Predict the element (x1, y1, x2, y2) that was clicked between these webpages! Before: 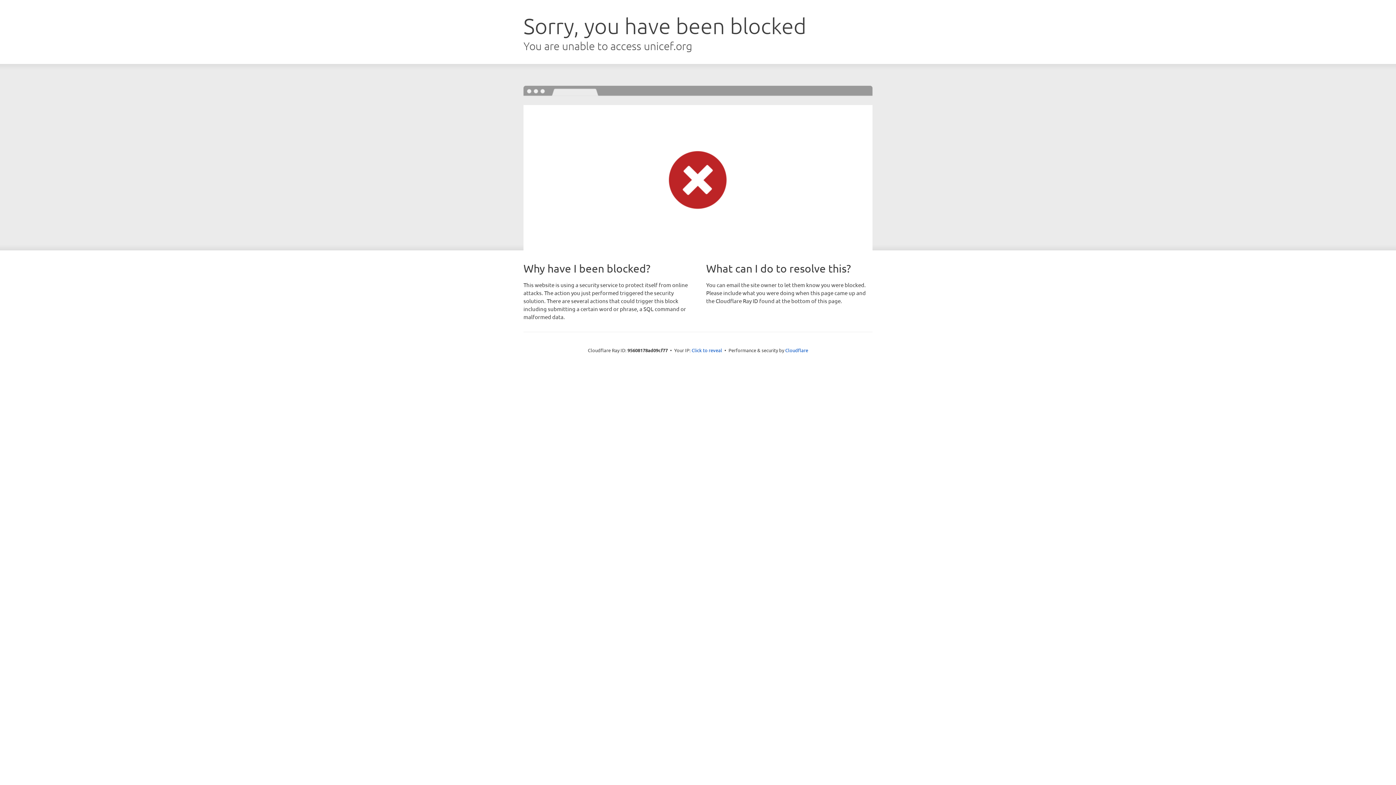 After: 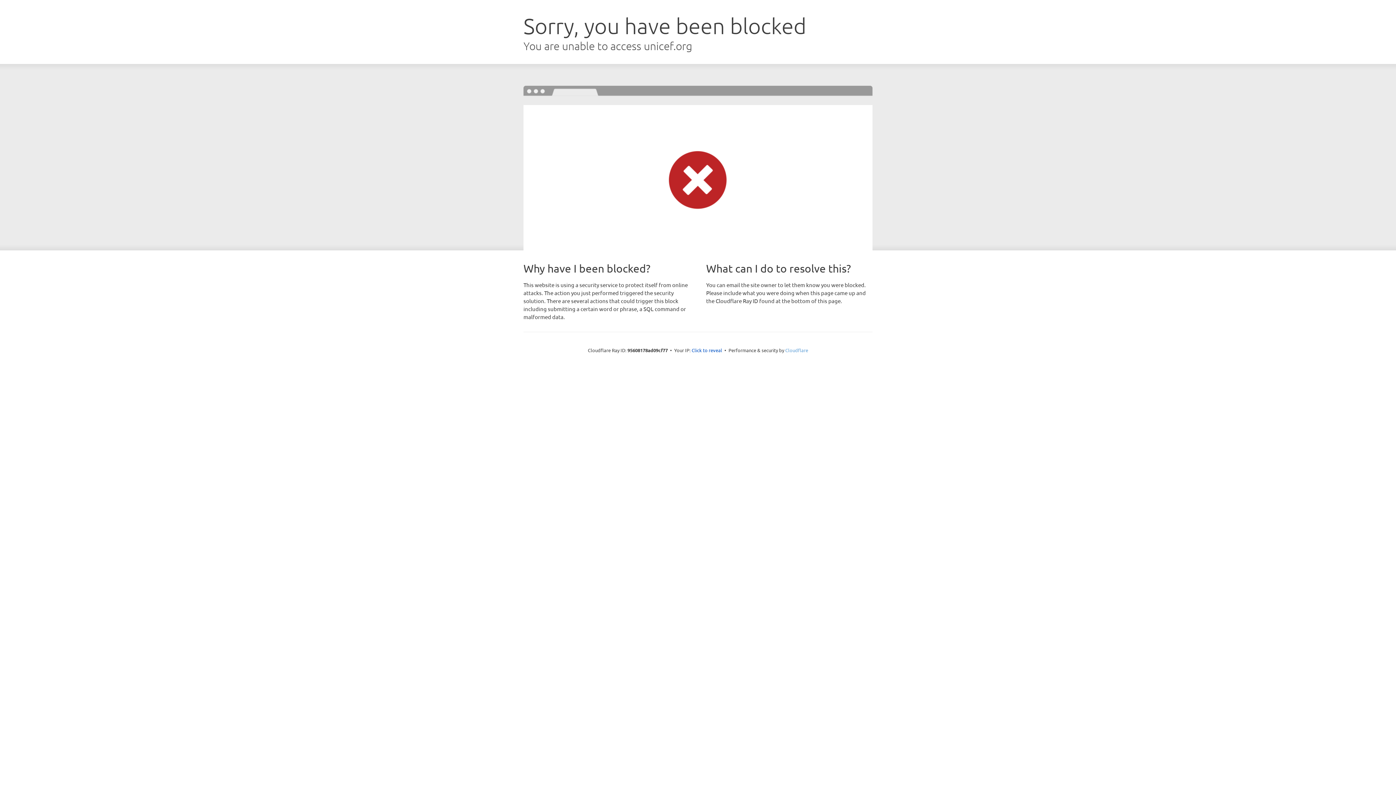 Action: bbox: (785, 347, 808, 353) label: Cloudflare